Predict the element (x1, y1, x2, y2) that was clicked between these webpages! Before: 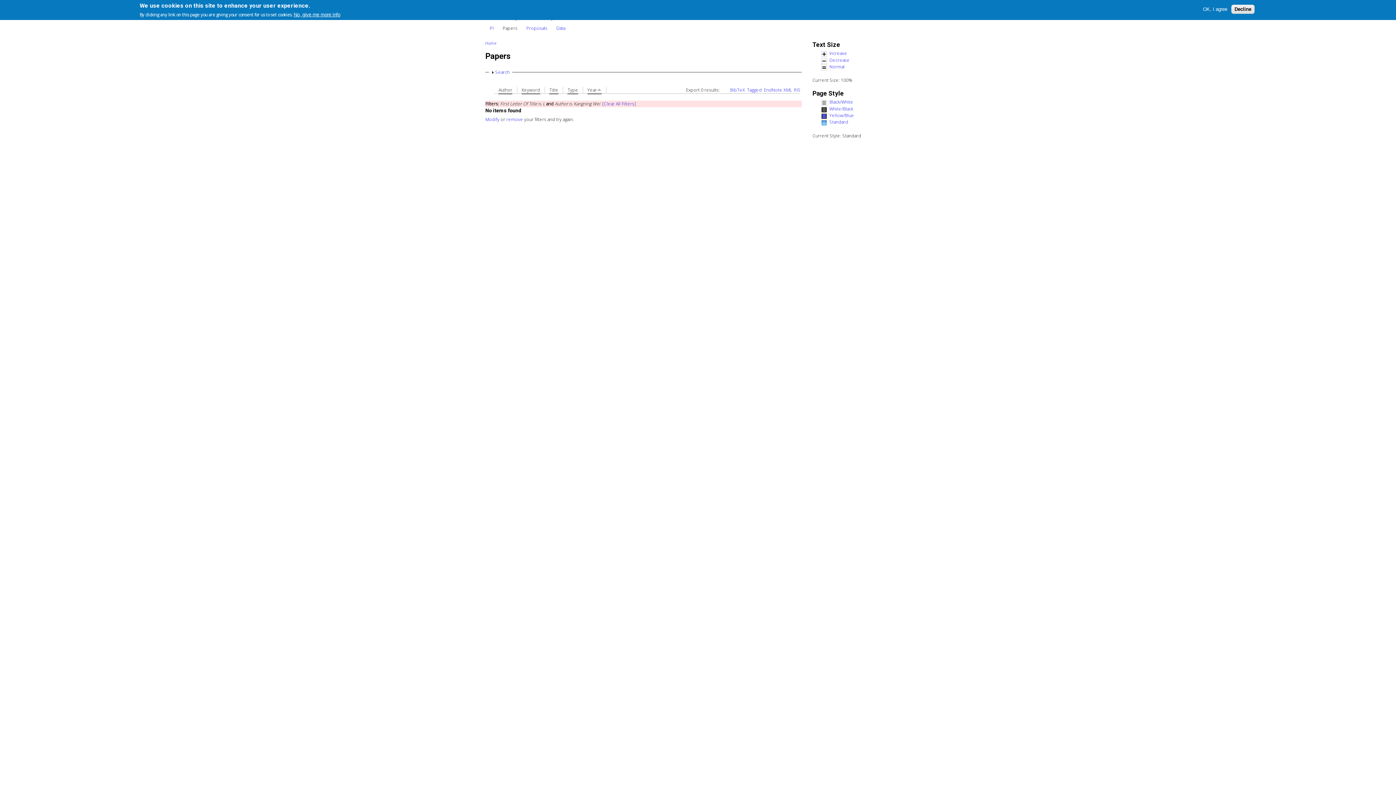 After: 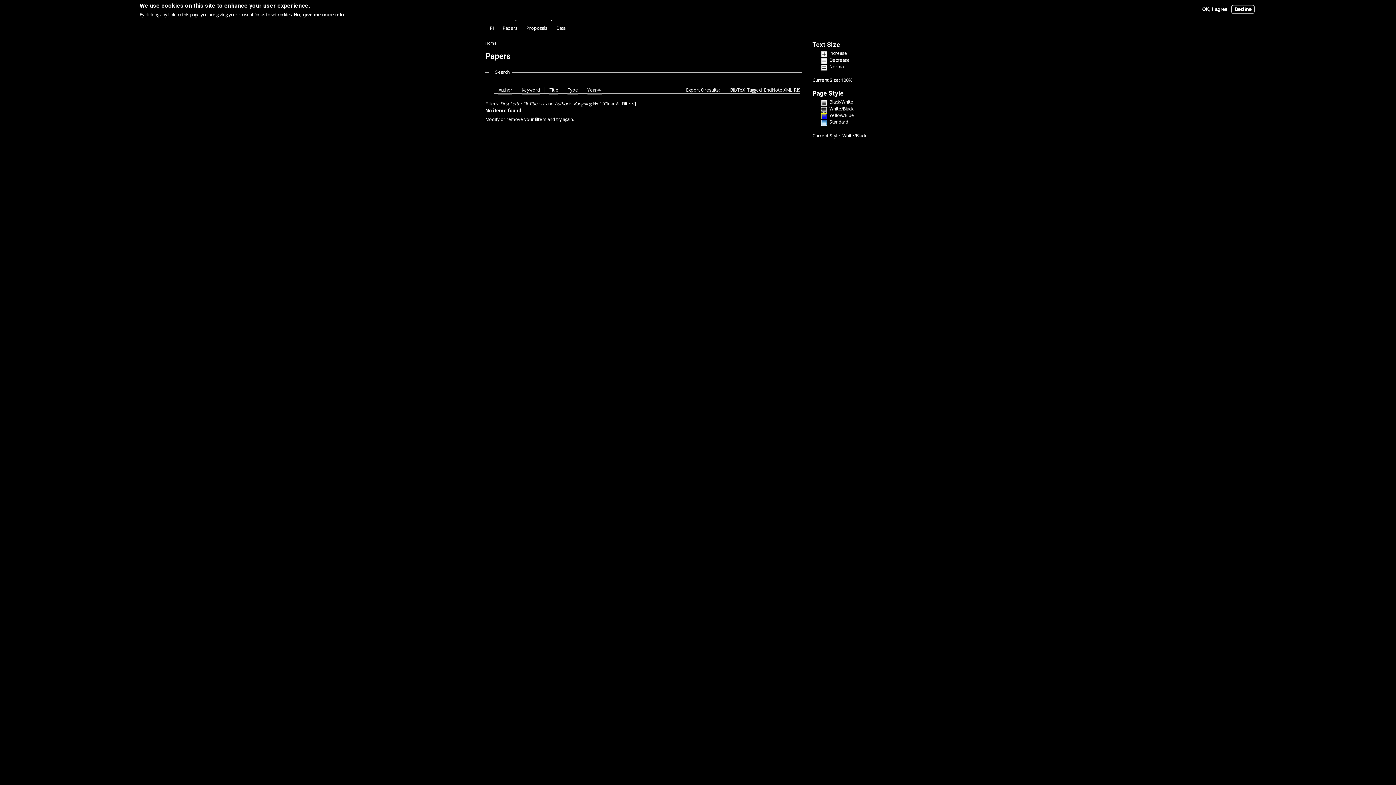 Action: label: White/Black bbox: (821, 106, 906, 112)